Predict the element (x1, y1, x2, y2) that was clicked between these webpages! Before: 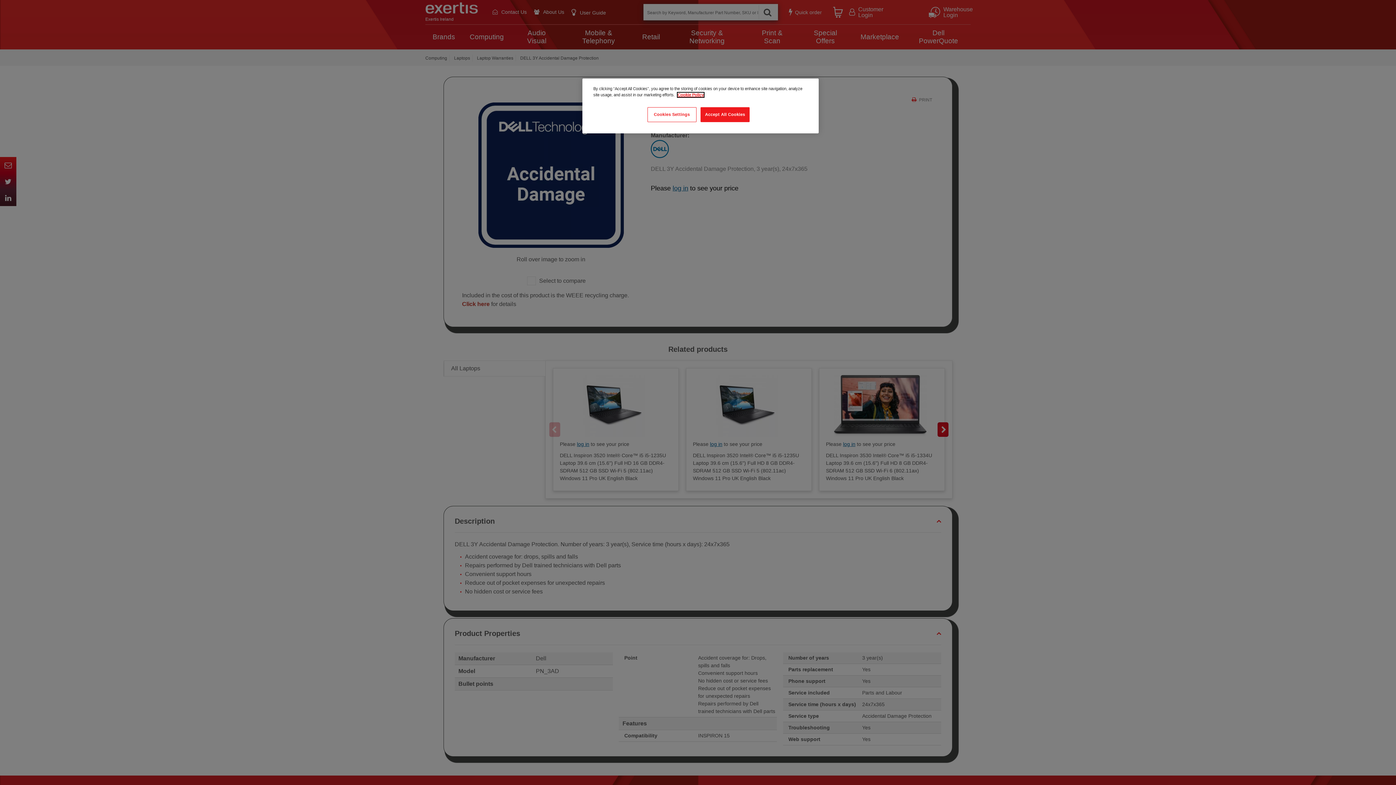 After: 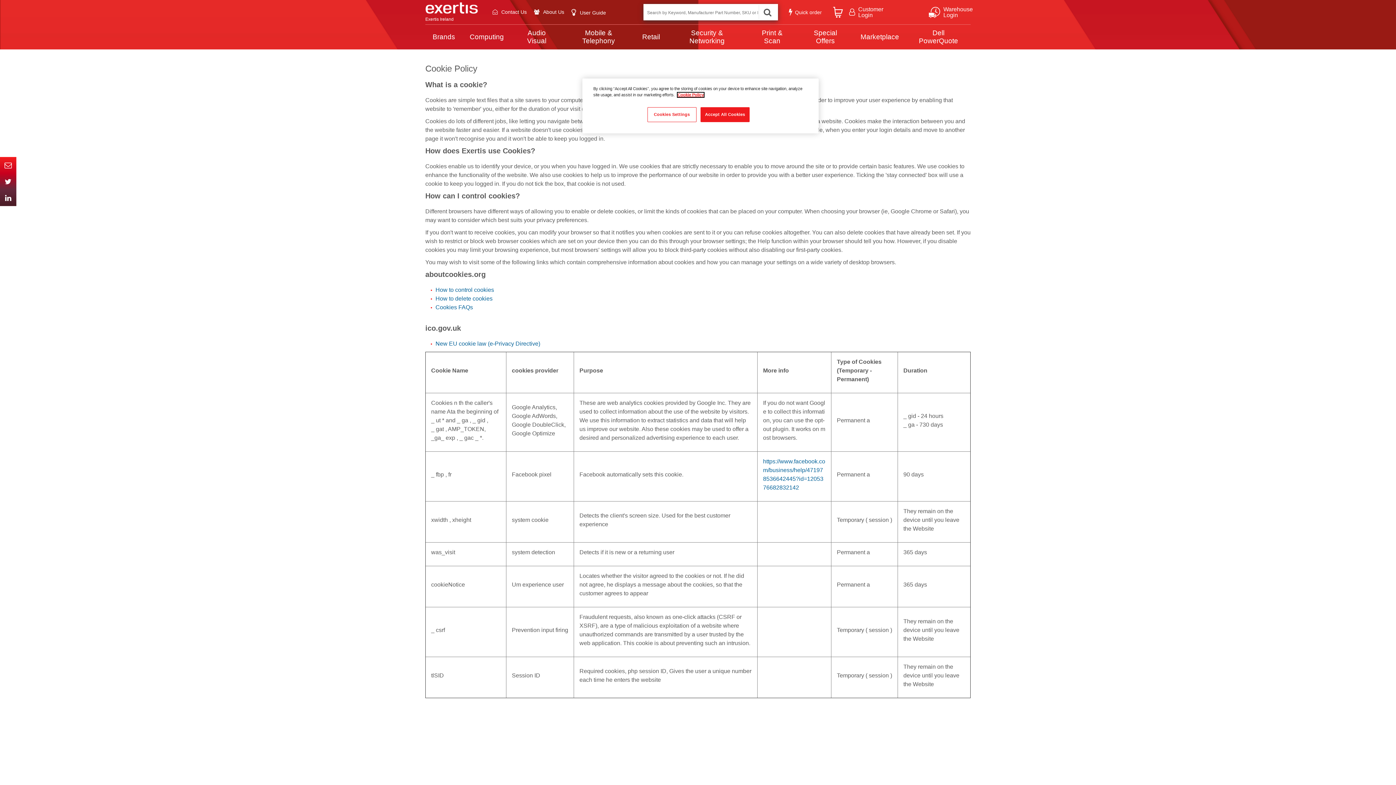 Action: bbox: (677, 92, 704, 97) label: Cookie Policy